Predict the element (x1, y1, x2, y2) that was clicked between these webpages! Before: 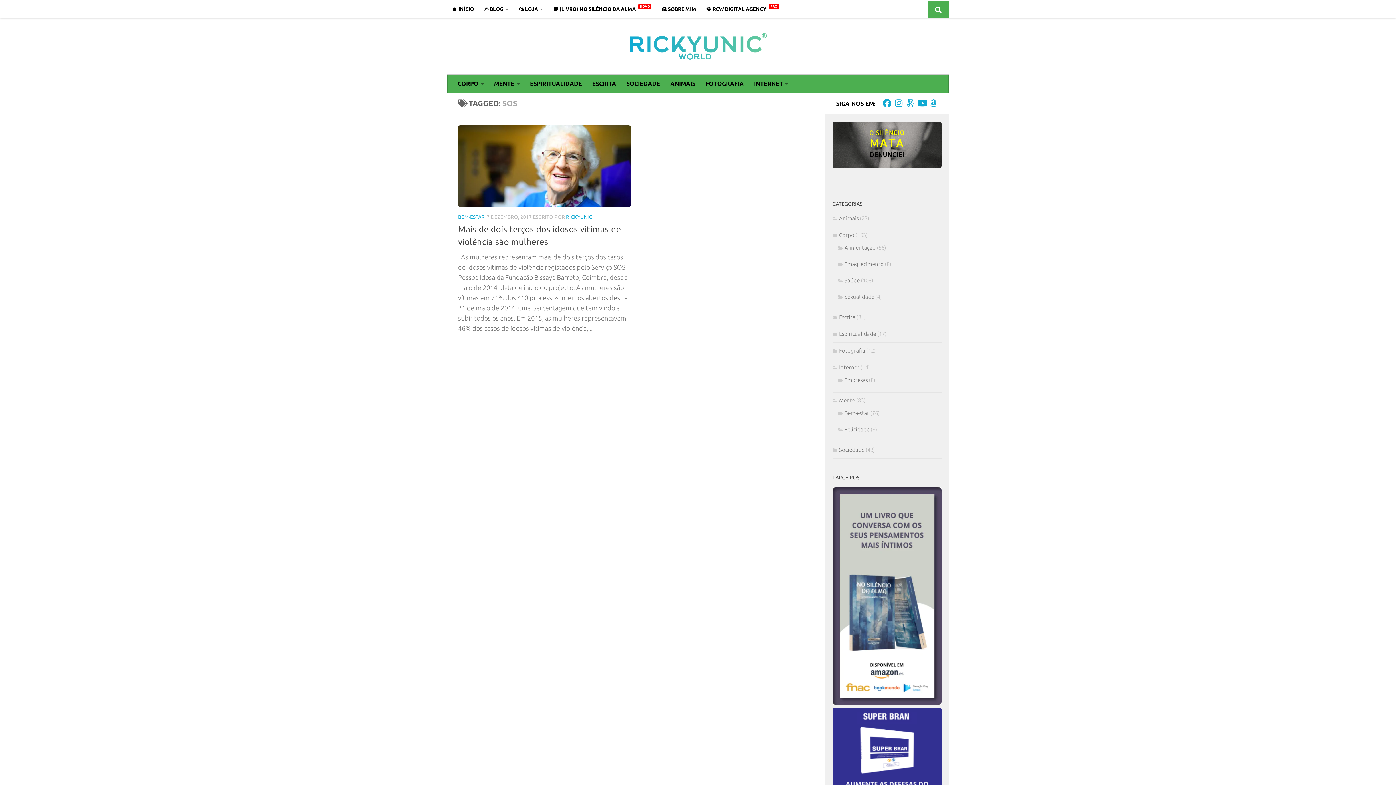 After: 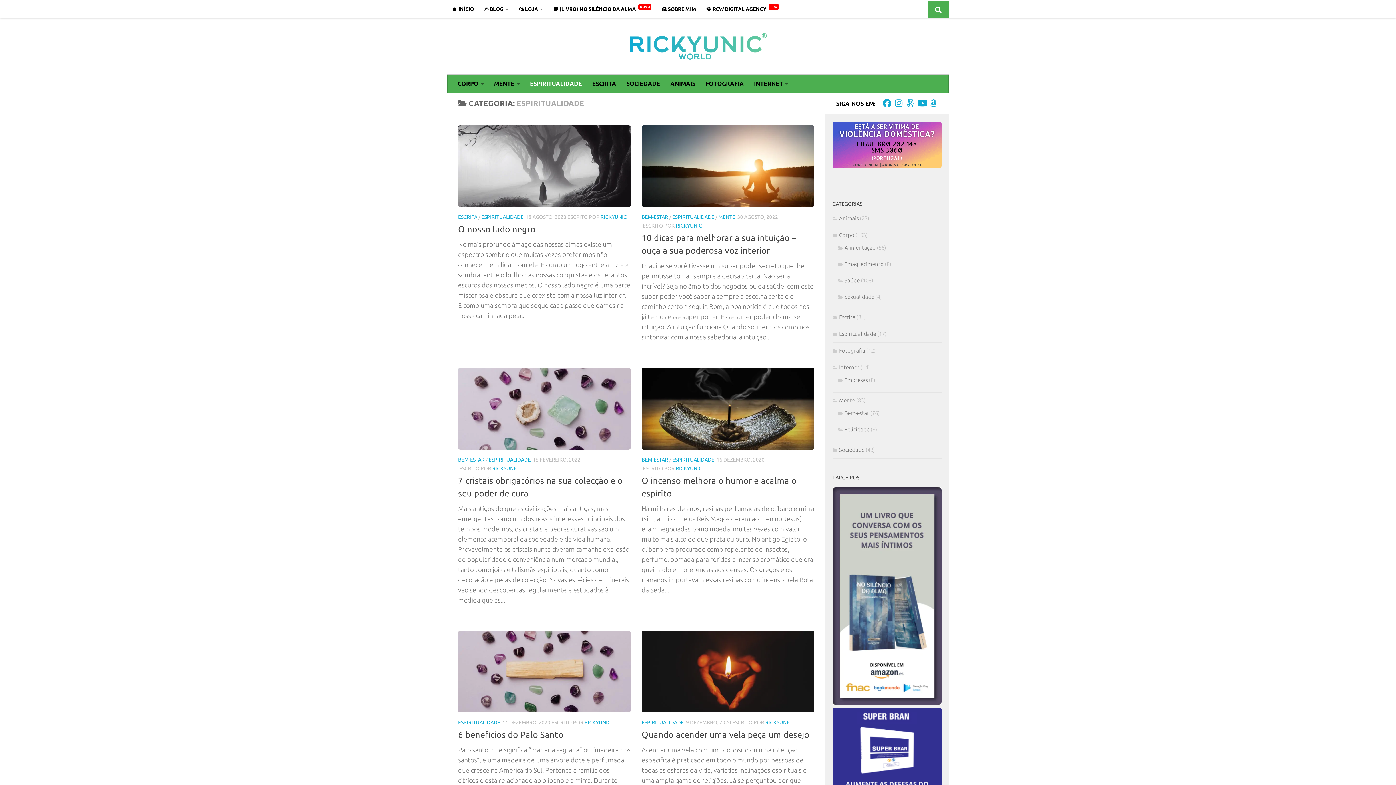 Action: bbox: (525, 74, 587, 92) label: ESPIRITUALIDADE